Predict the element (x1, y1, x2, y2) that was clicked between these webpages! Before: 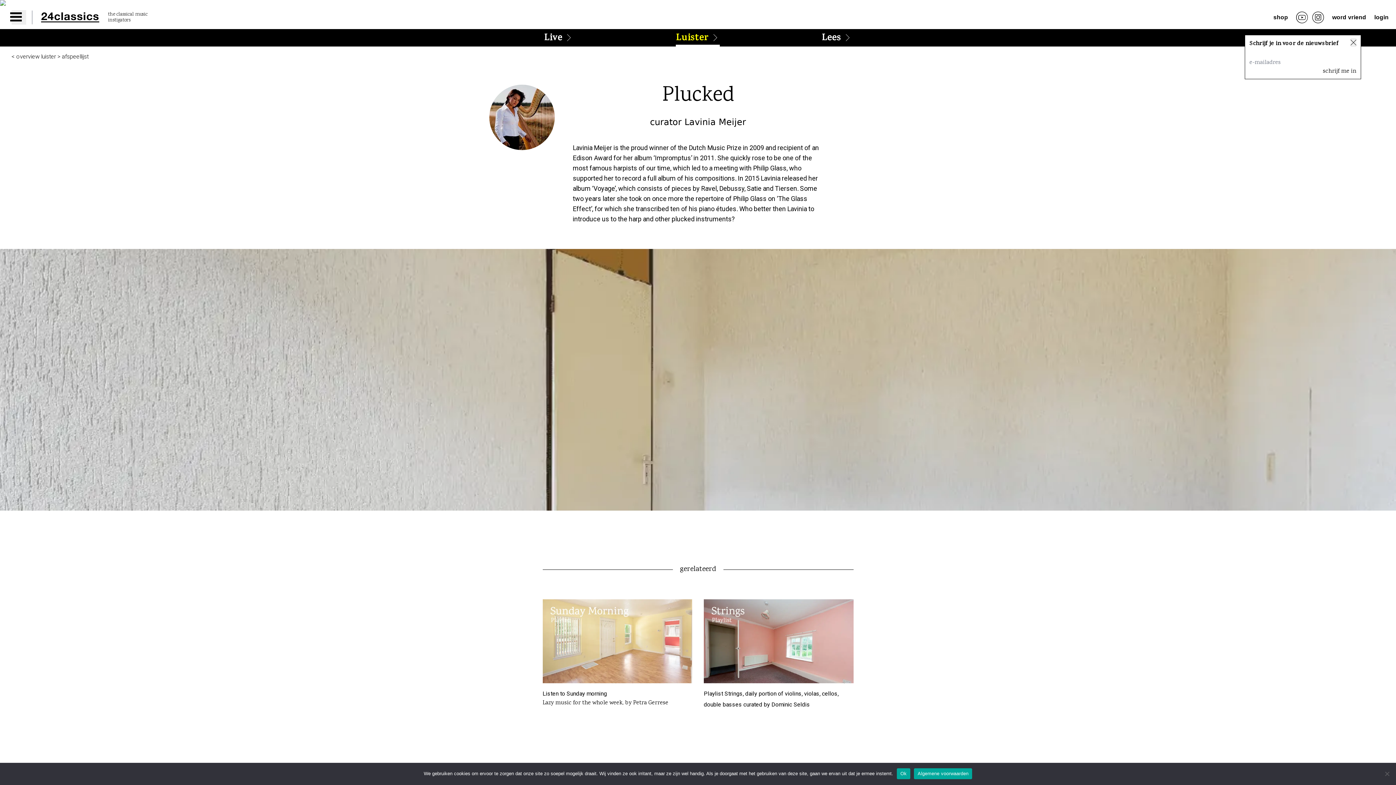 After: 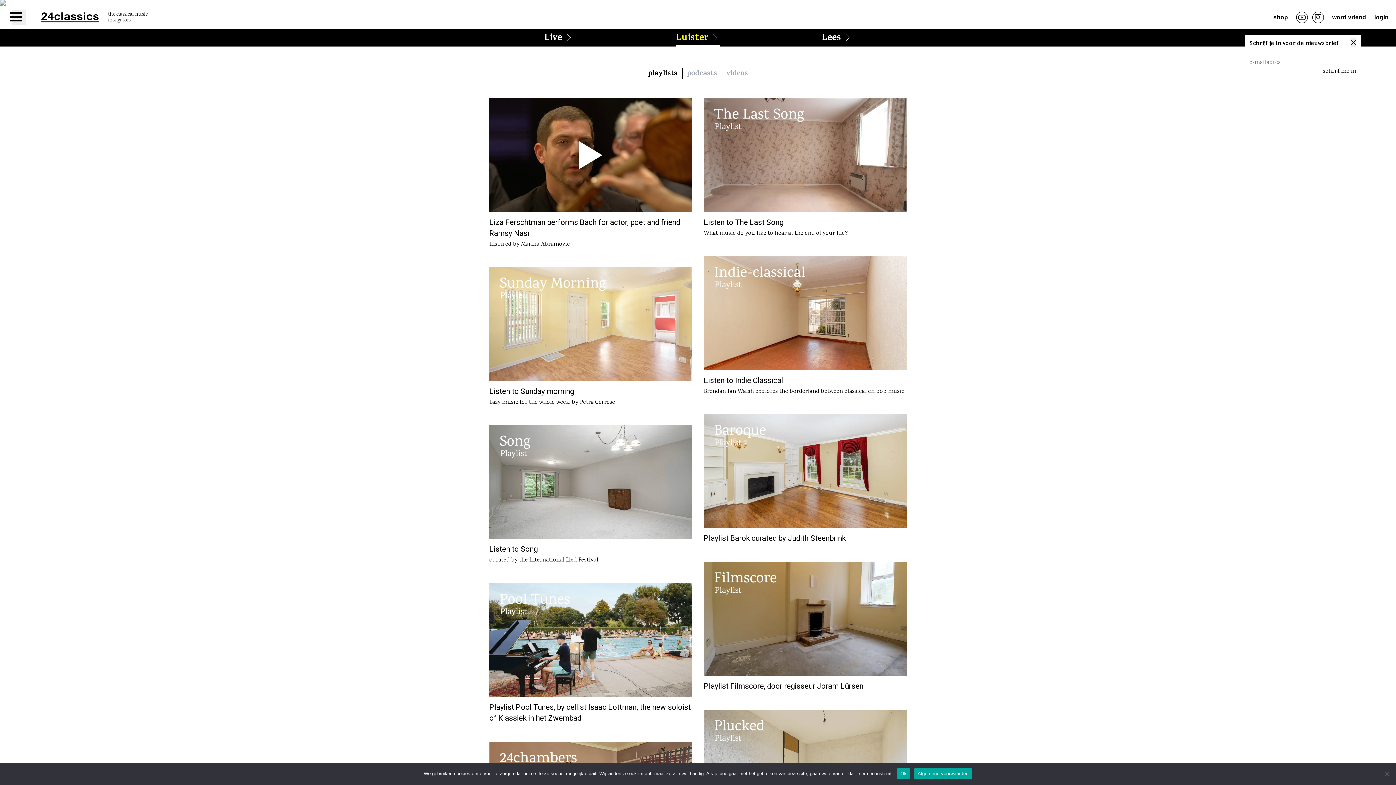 Action: label: Luister  bbox: (676, 34, 720, 47)